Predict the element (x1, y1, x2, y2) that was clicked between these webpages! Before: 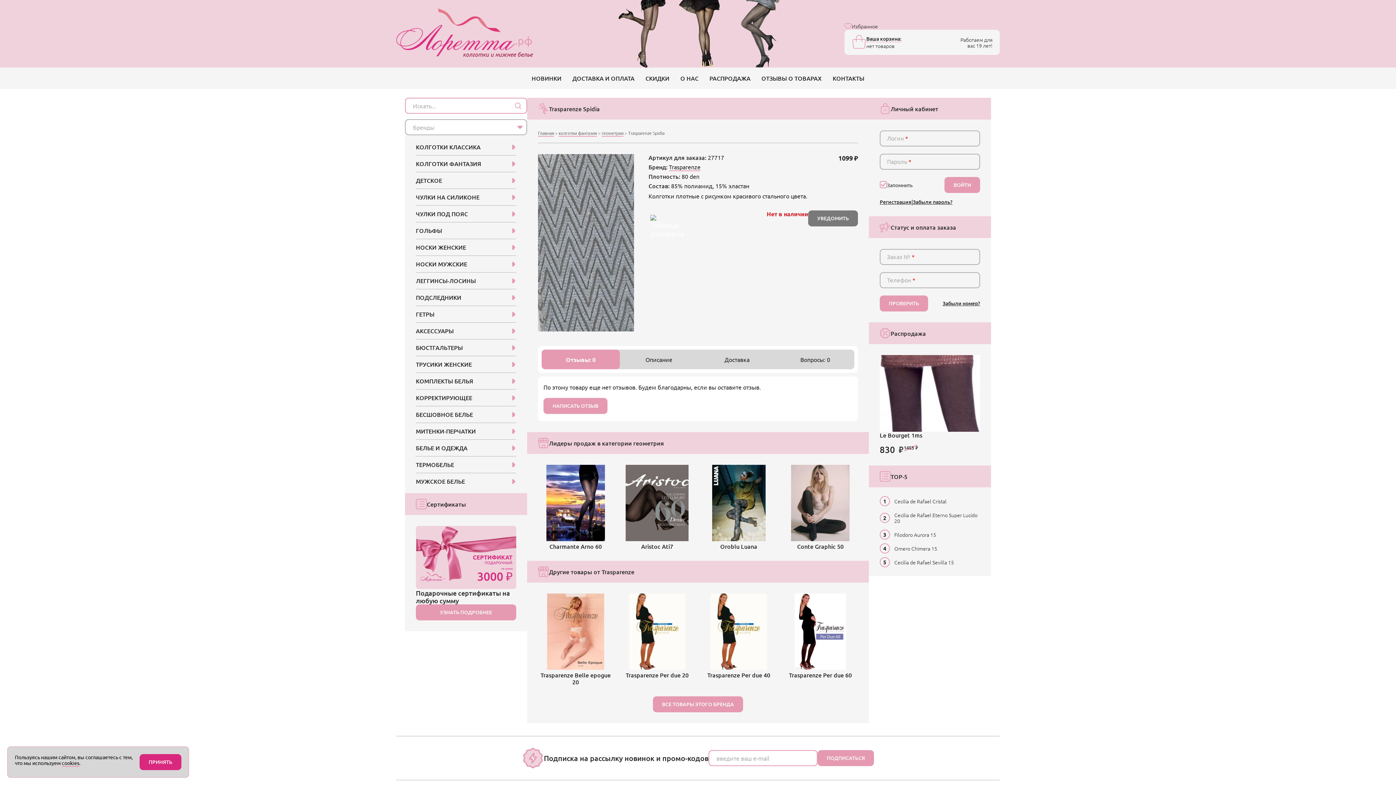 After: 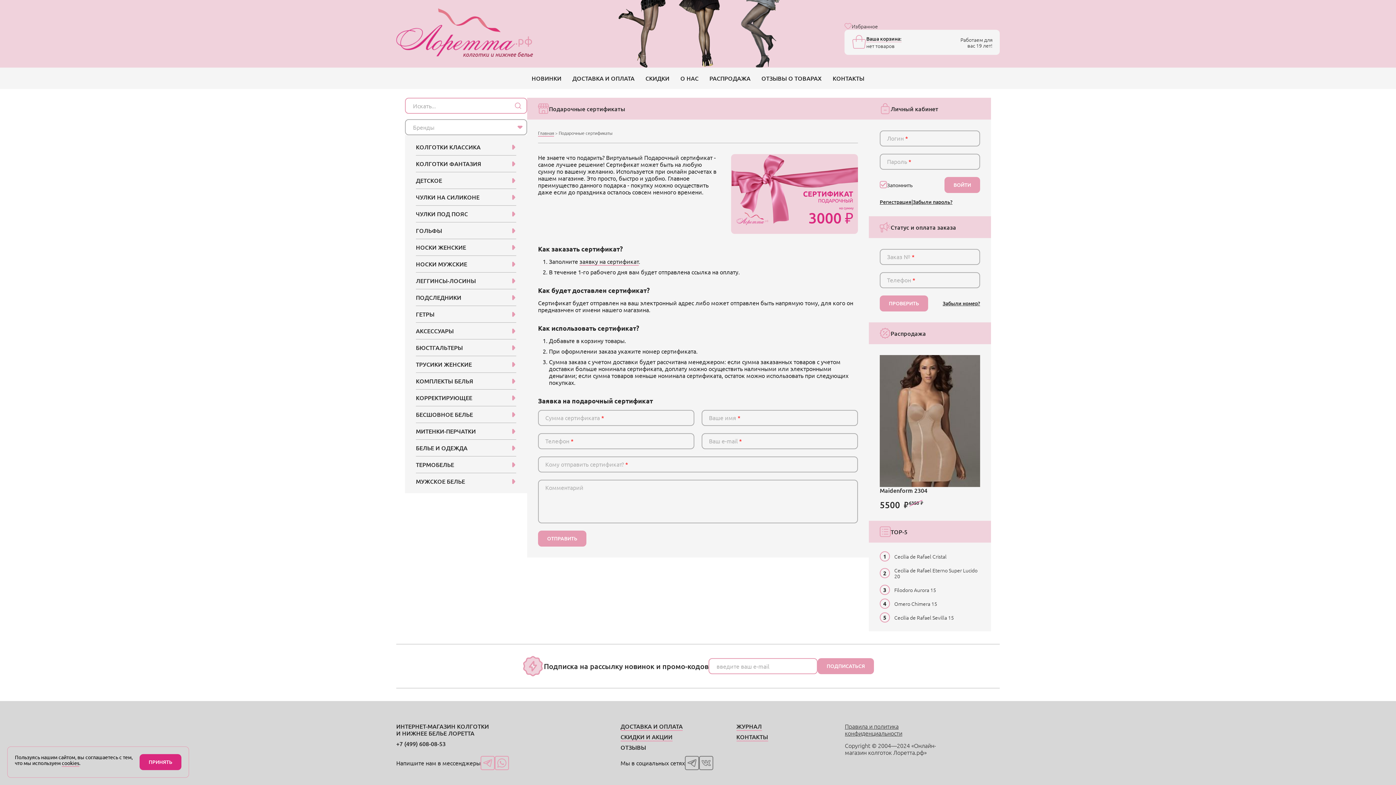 Action: bbox: (416, 604, 516, 620) label: УЗНАТЬ ПОДРОБНЕЕ